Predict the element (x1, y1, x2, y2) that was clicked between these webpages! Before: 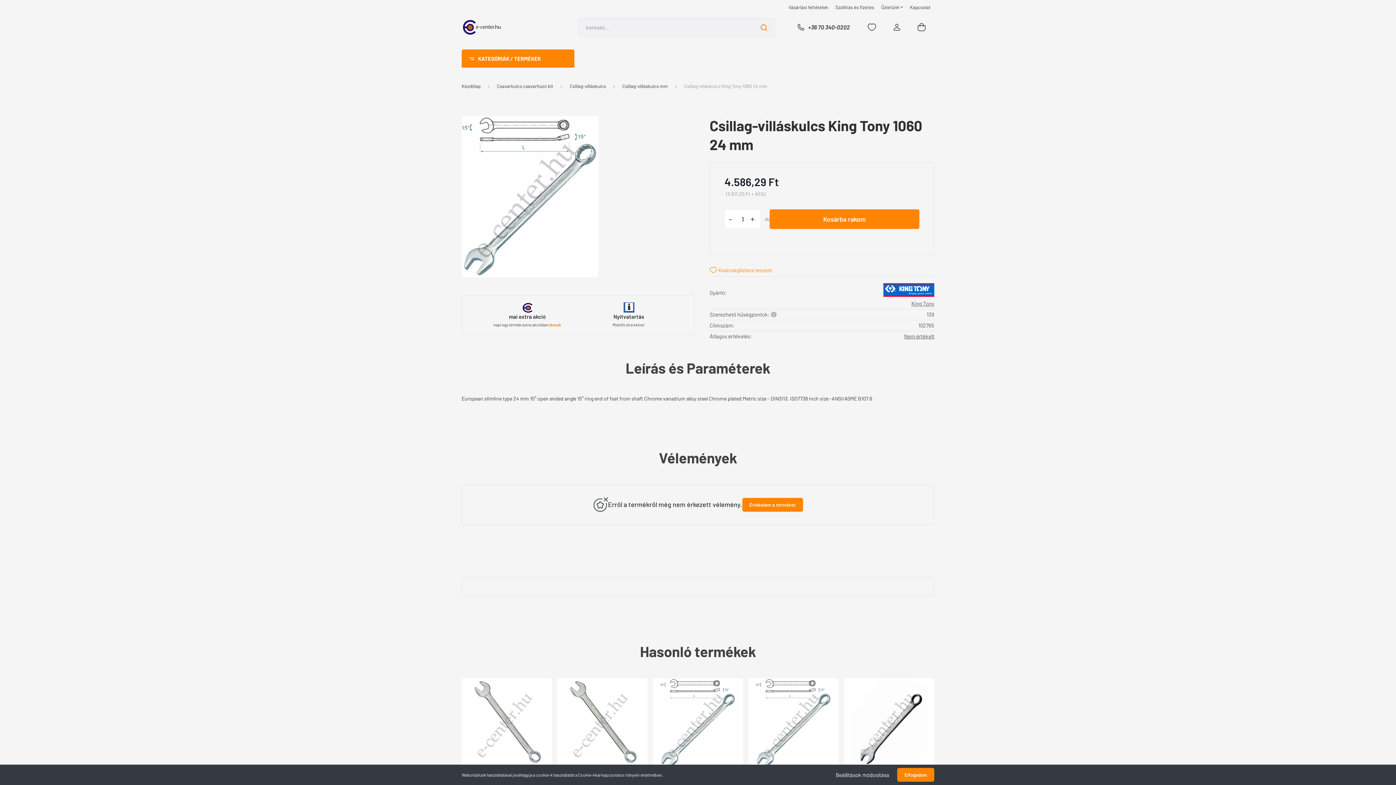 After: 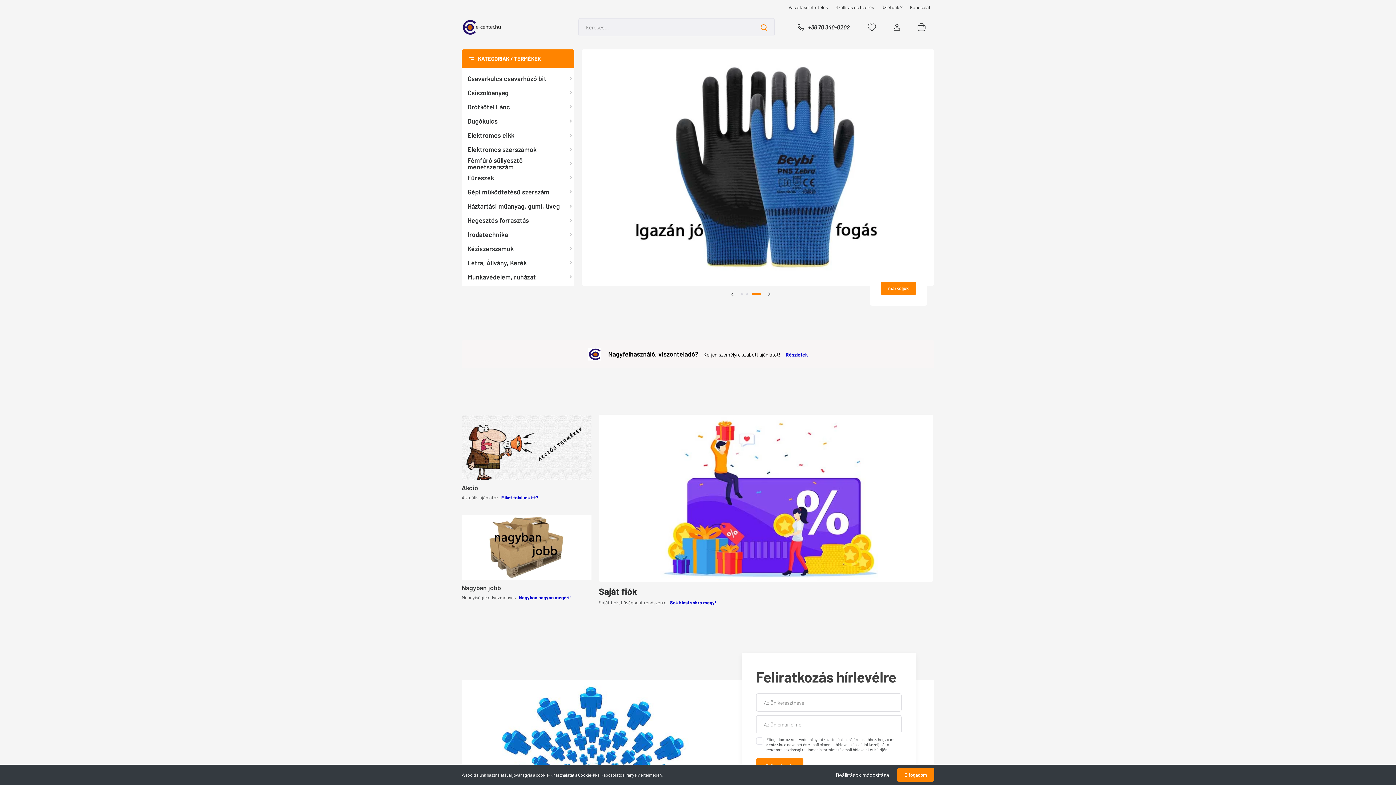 Action: bbox: (461, 18, 507, 36)